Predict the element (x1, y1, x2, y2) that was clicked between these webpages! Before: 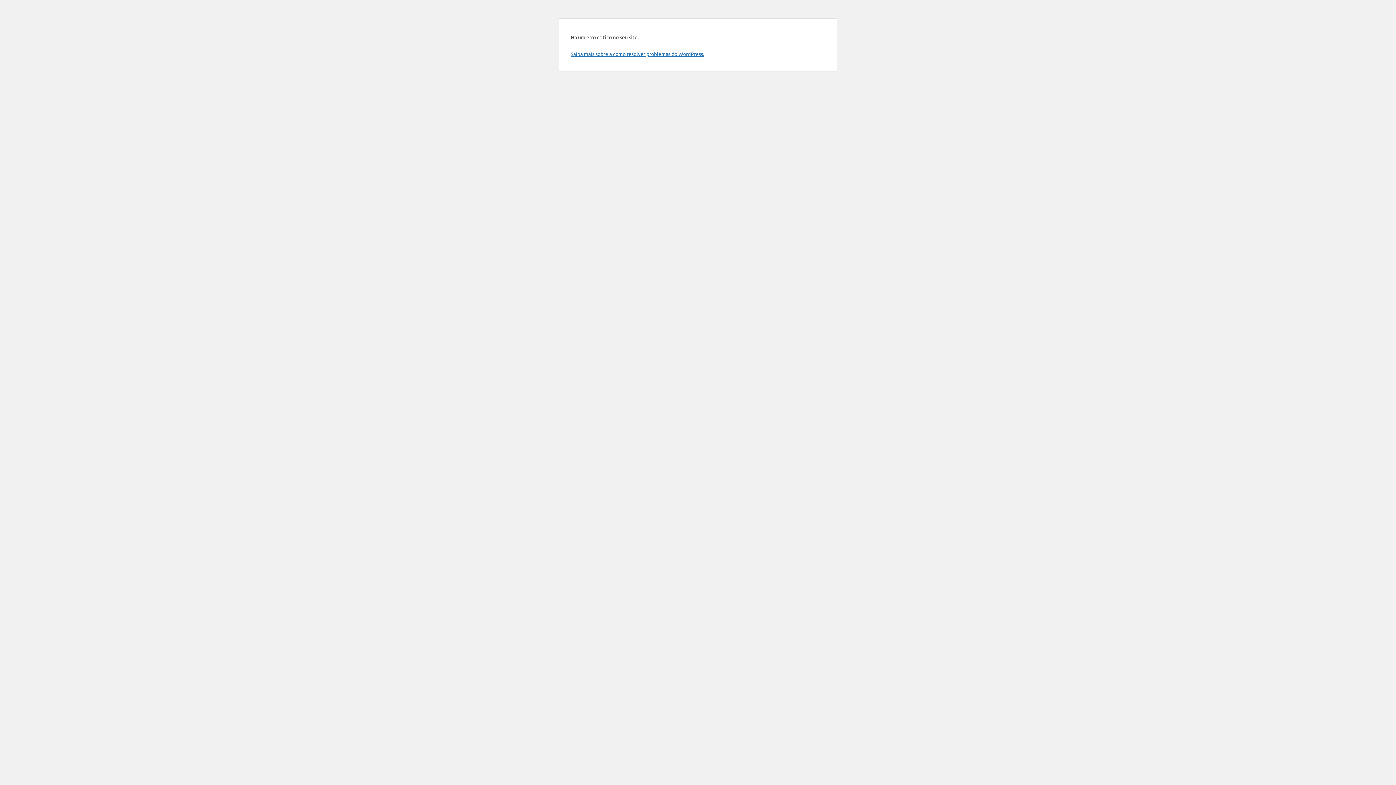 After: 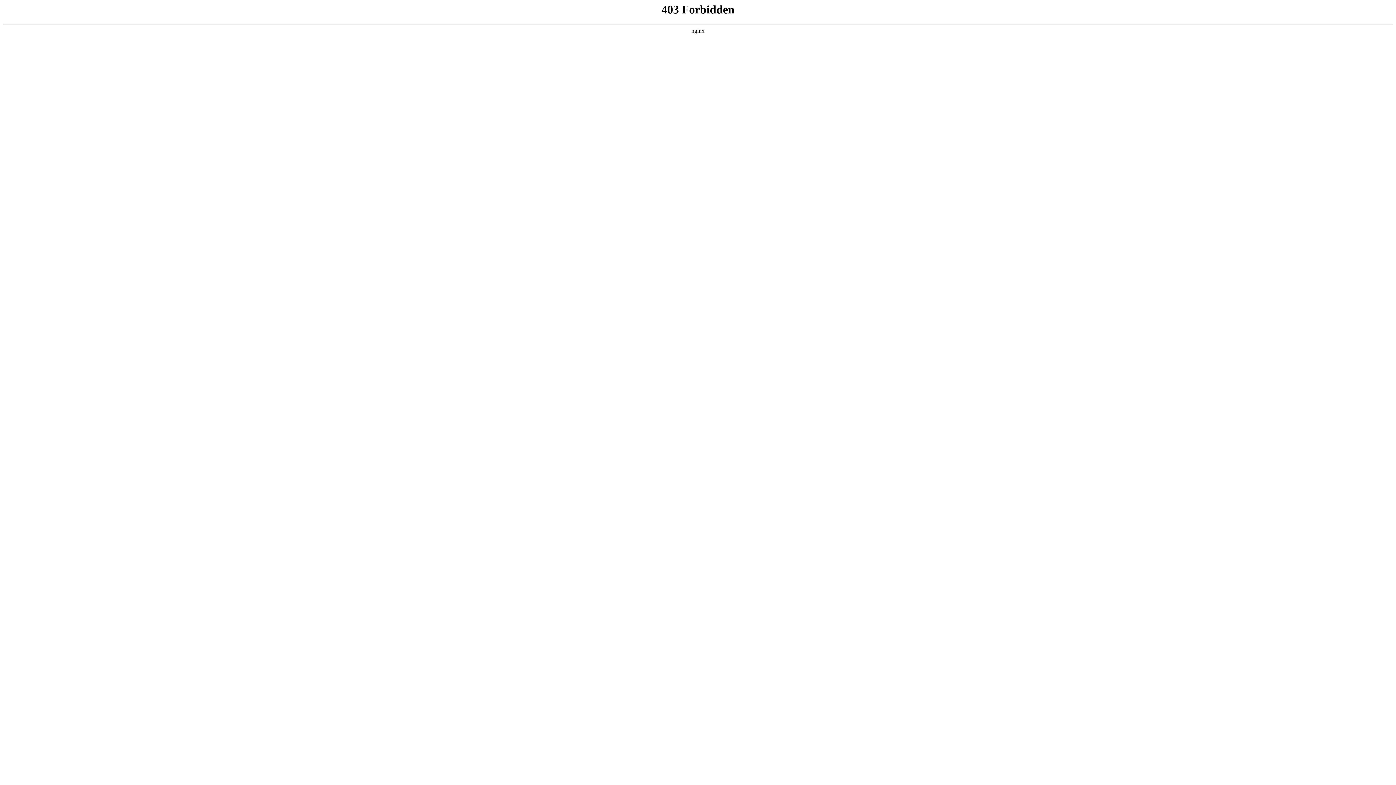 Action: label: Saiba mais sobre a como resolver problemas do WordPress. bbox: (570, 50, 704, 57)